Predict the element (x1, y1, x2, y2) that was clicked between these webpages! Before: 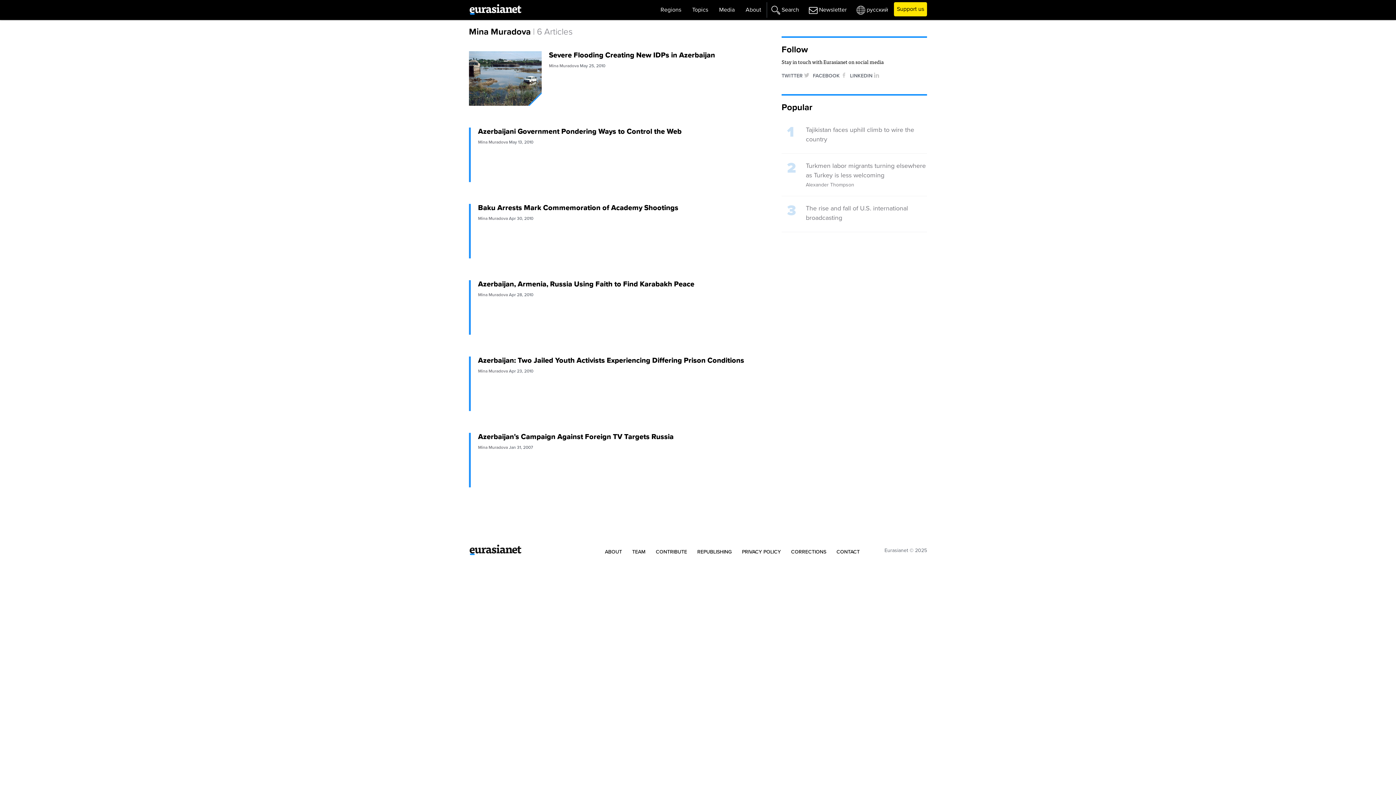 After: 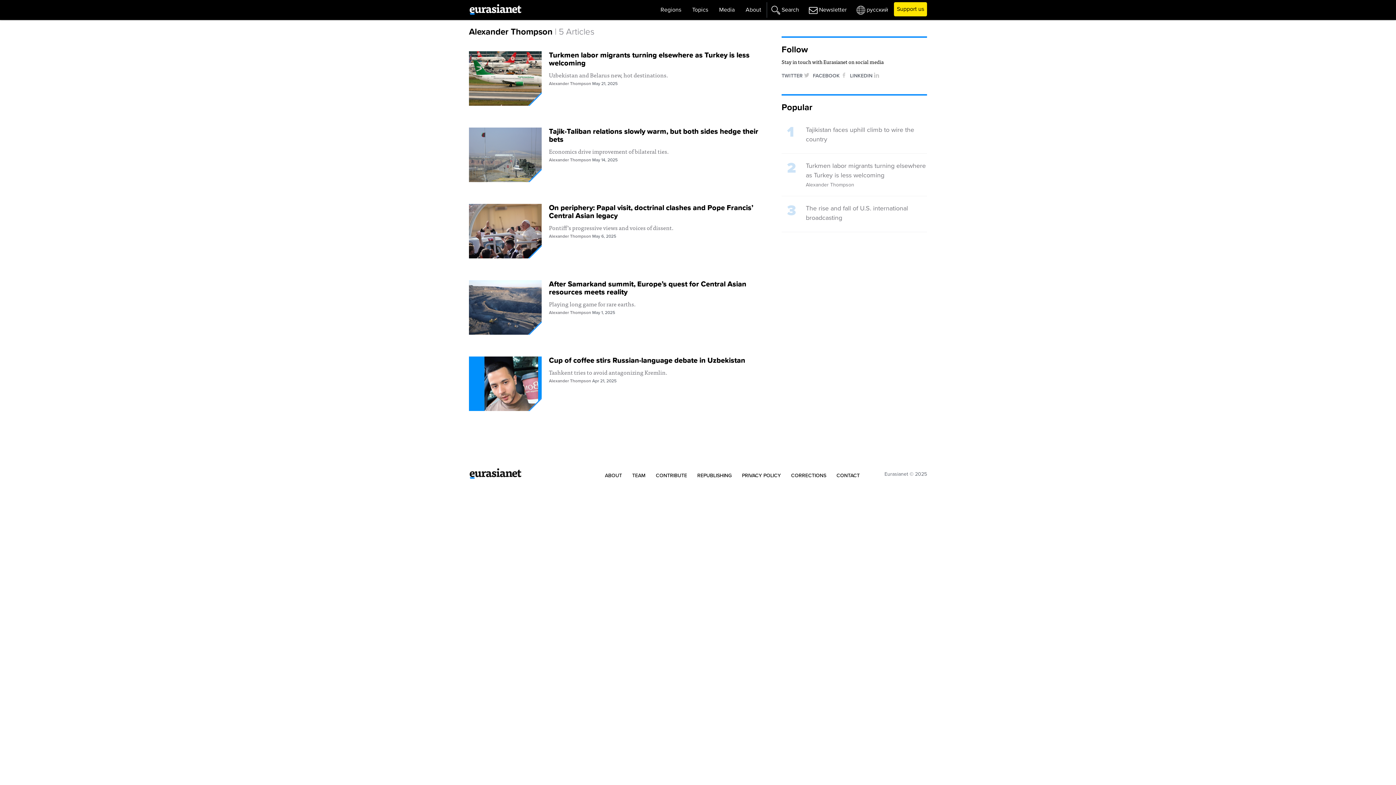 Action: bbox: (806, 181, 854, 188) label: Alexander Thompson